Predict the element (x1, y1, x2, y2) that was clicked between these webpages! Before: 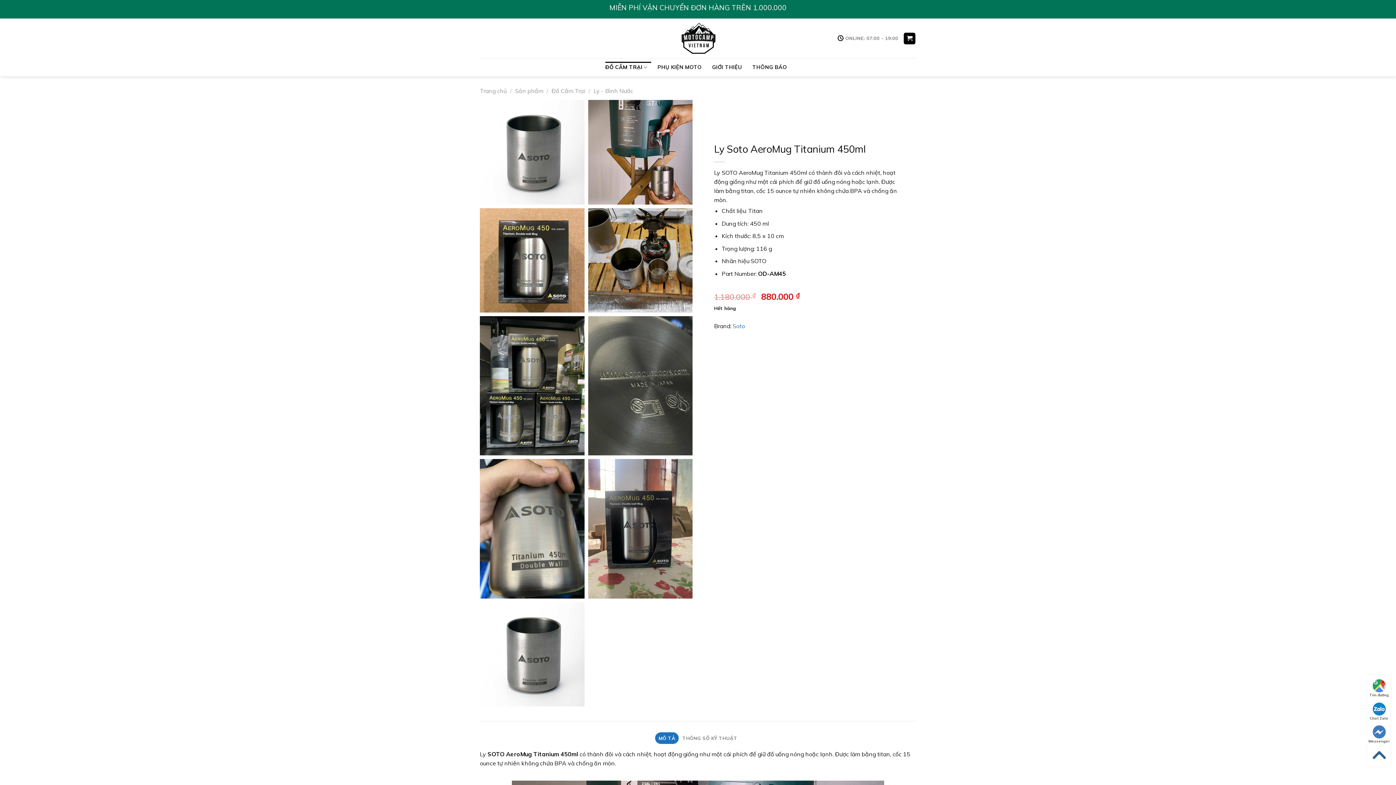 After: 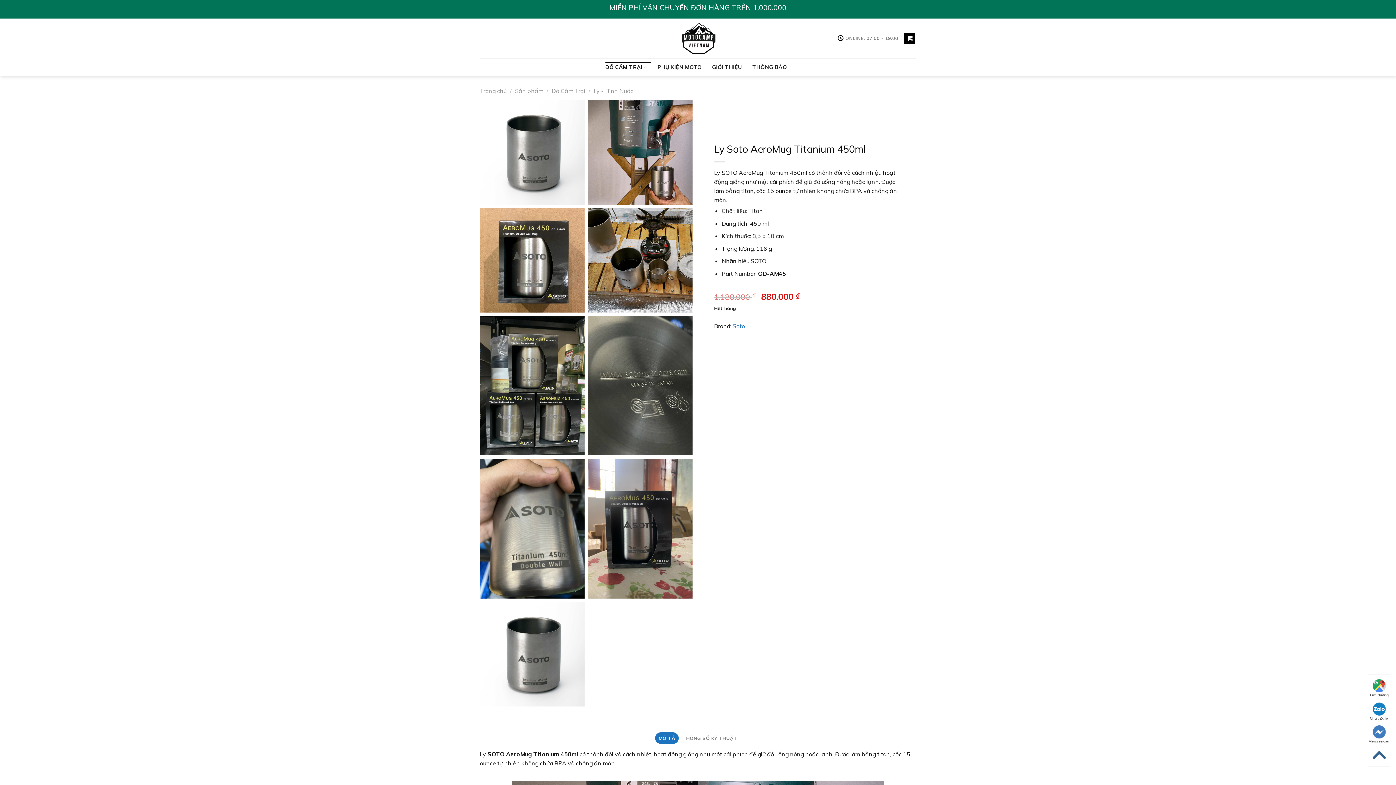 Action: label: MÔ TẢ bbox: (655, 732, 679, 744)